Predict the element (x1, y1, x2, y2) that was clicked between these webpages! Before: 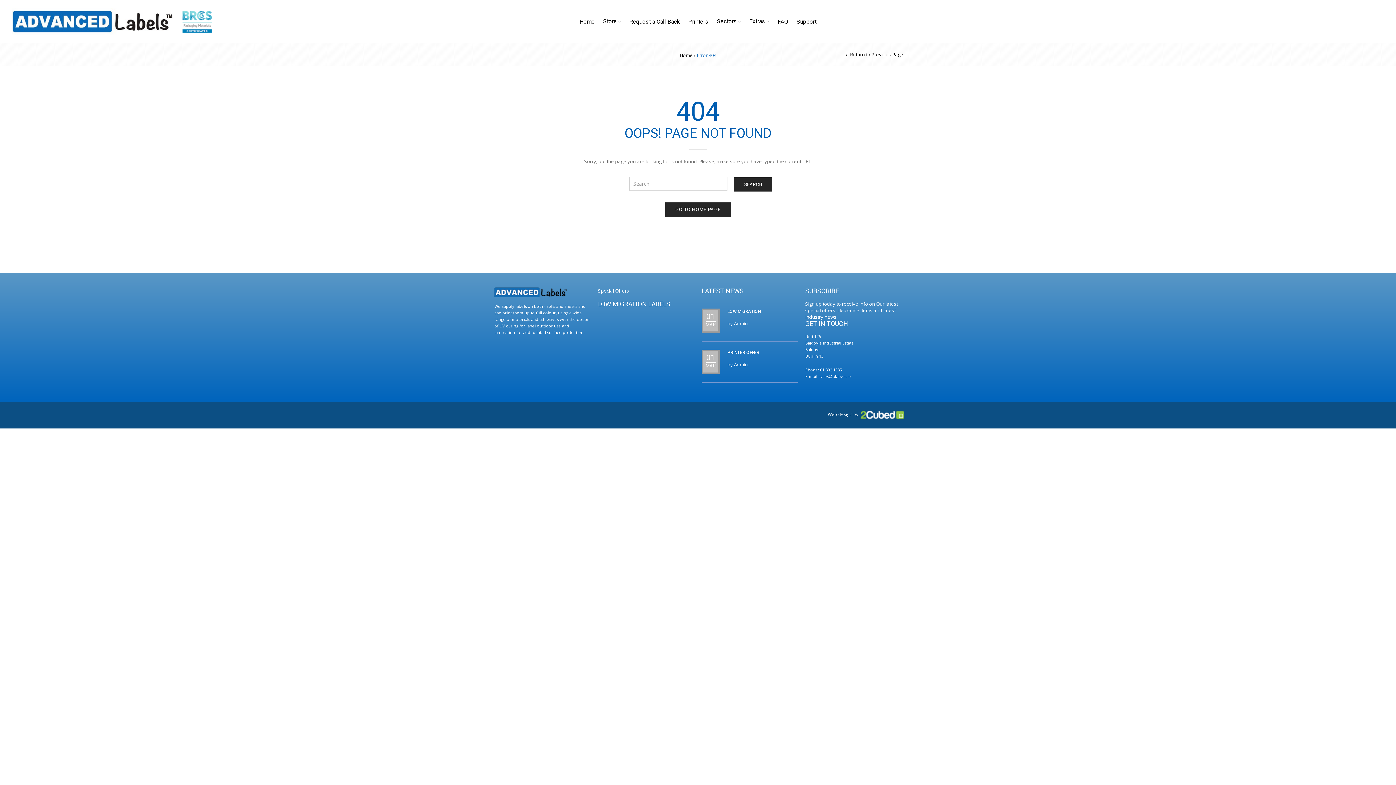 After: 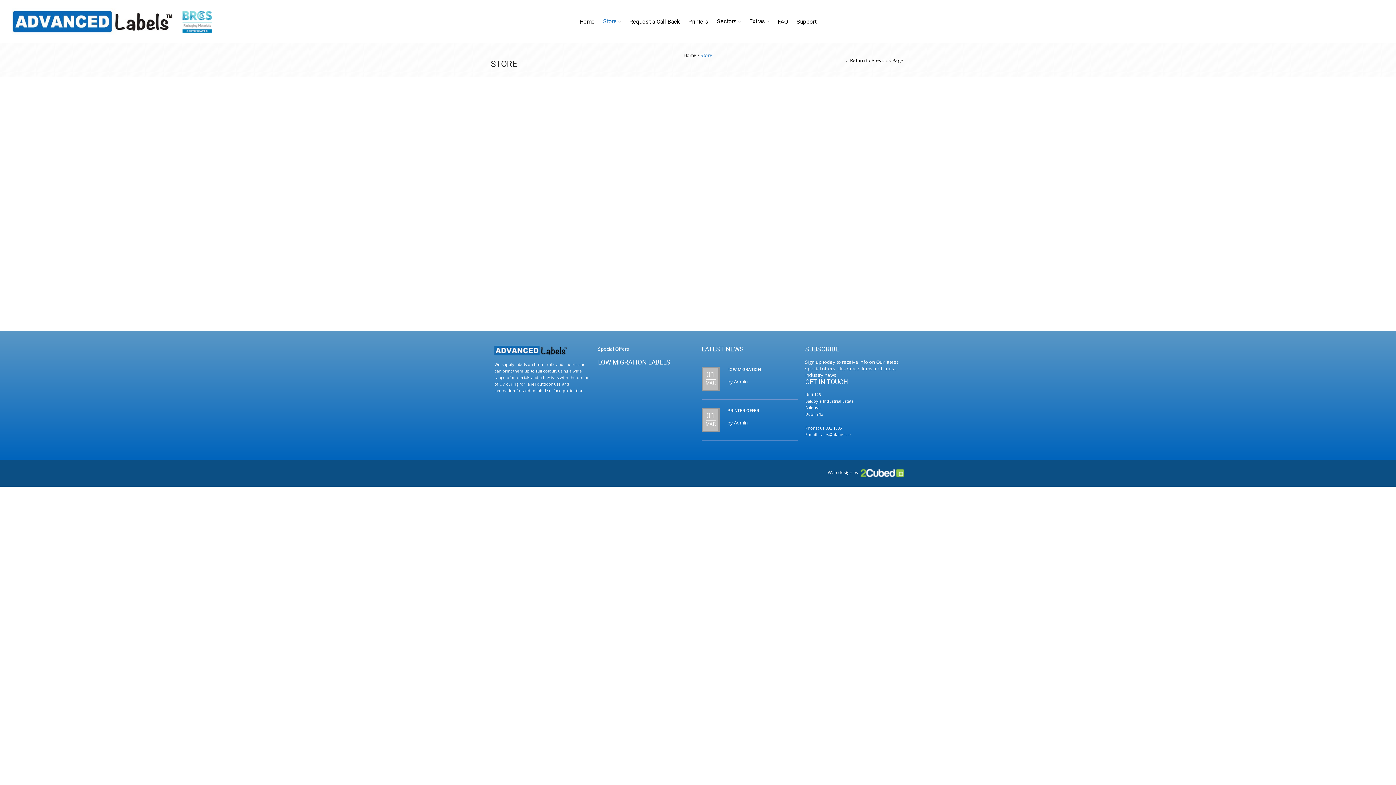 Action: label: Store bbox: (599, 11, 624, 29)